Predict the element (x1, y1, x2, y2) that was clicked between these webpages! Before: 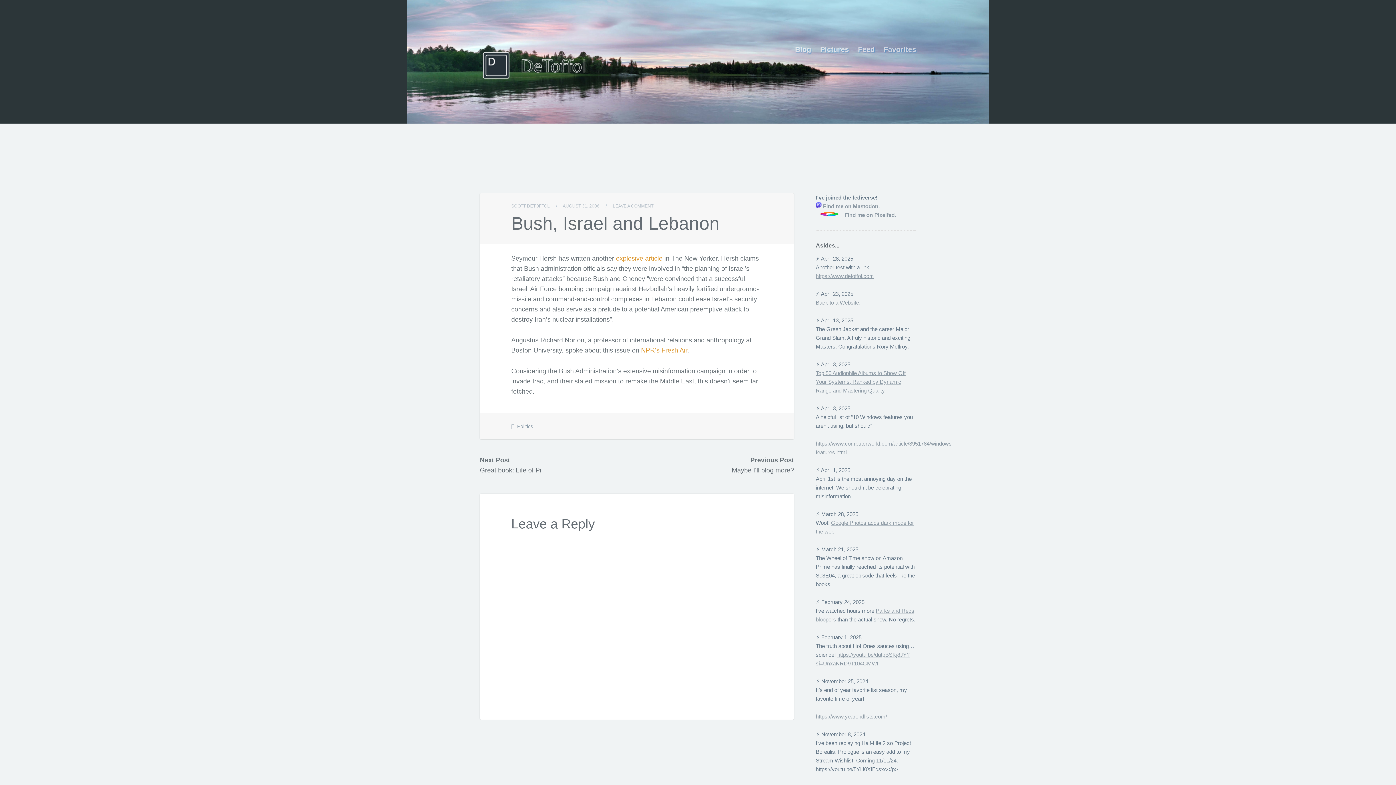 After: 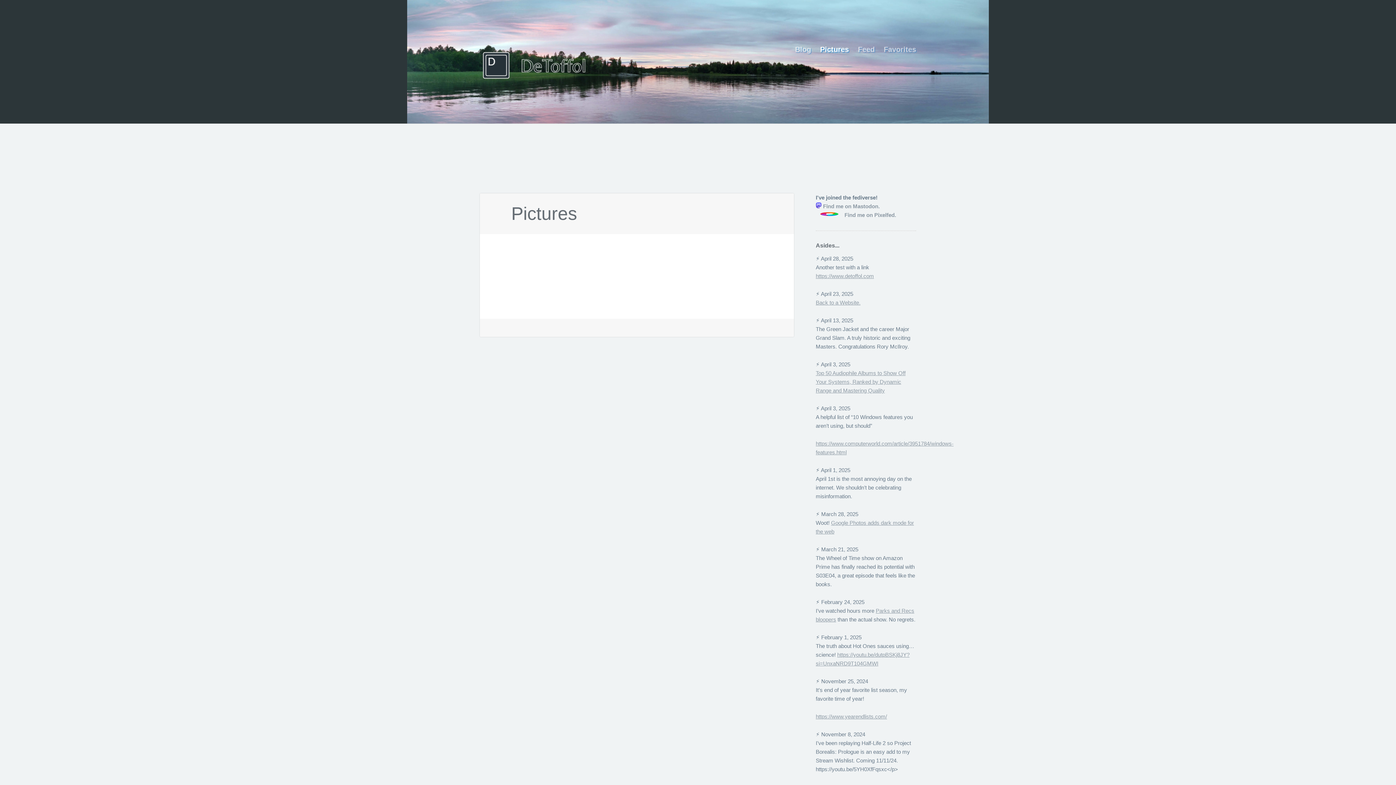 Action: bbox: (820, 41, 858, 60) label: Pictures